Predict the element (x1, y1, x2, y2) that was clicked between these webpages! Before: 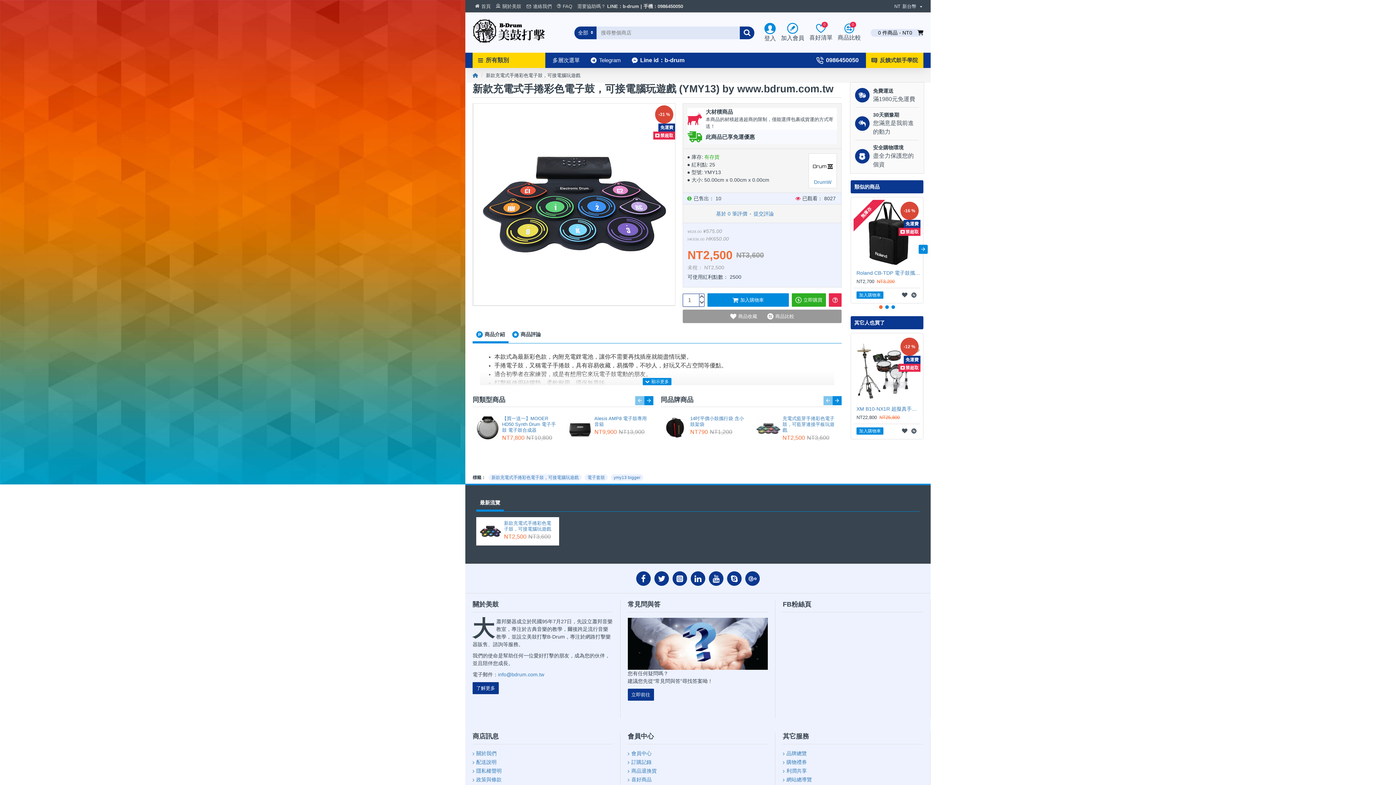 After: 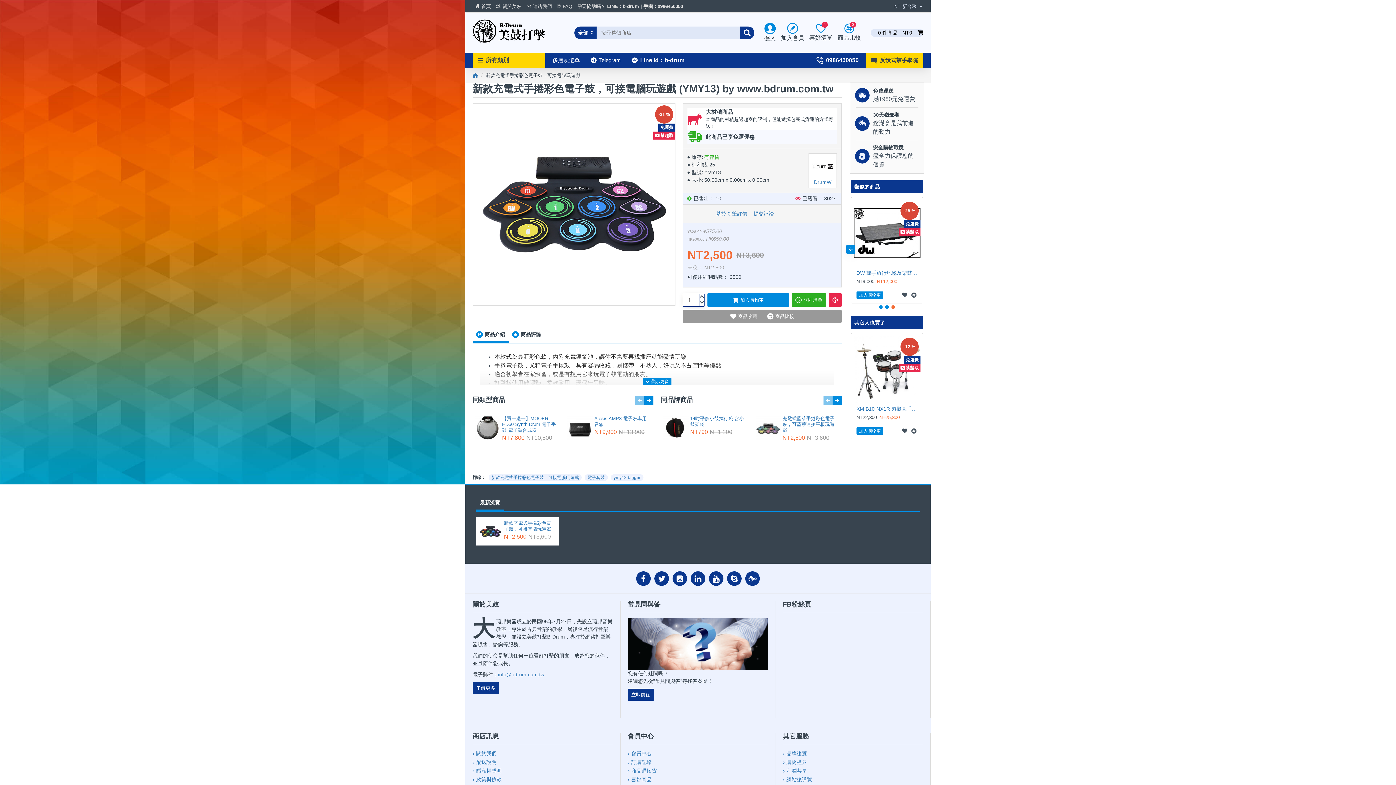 Action: bbox: (891, 305, 895, 309) label: Go to slide 3